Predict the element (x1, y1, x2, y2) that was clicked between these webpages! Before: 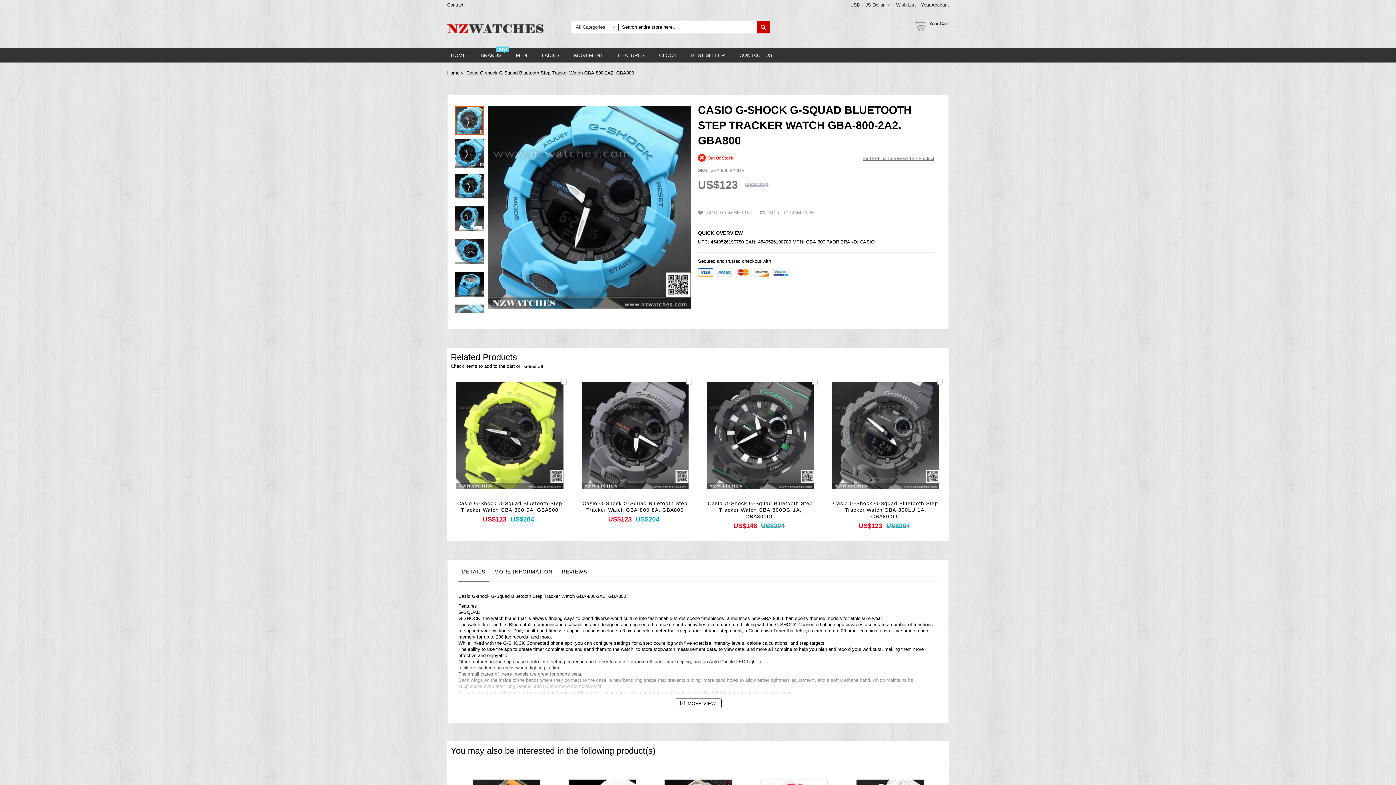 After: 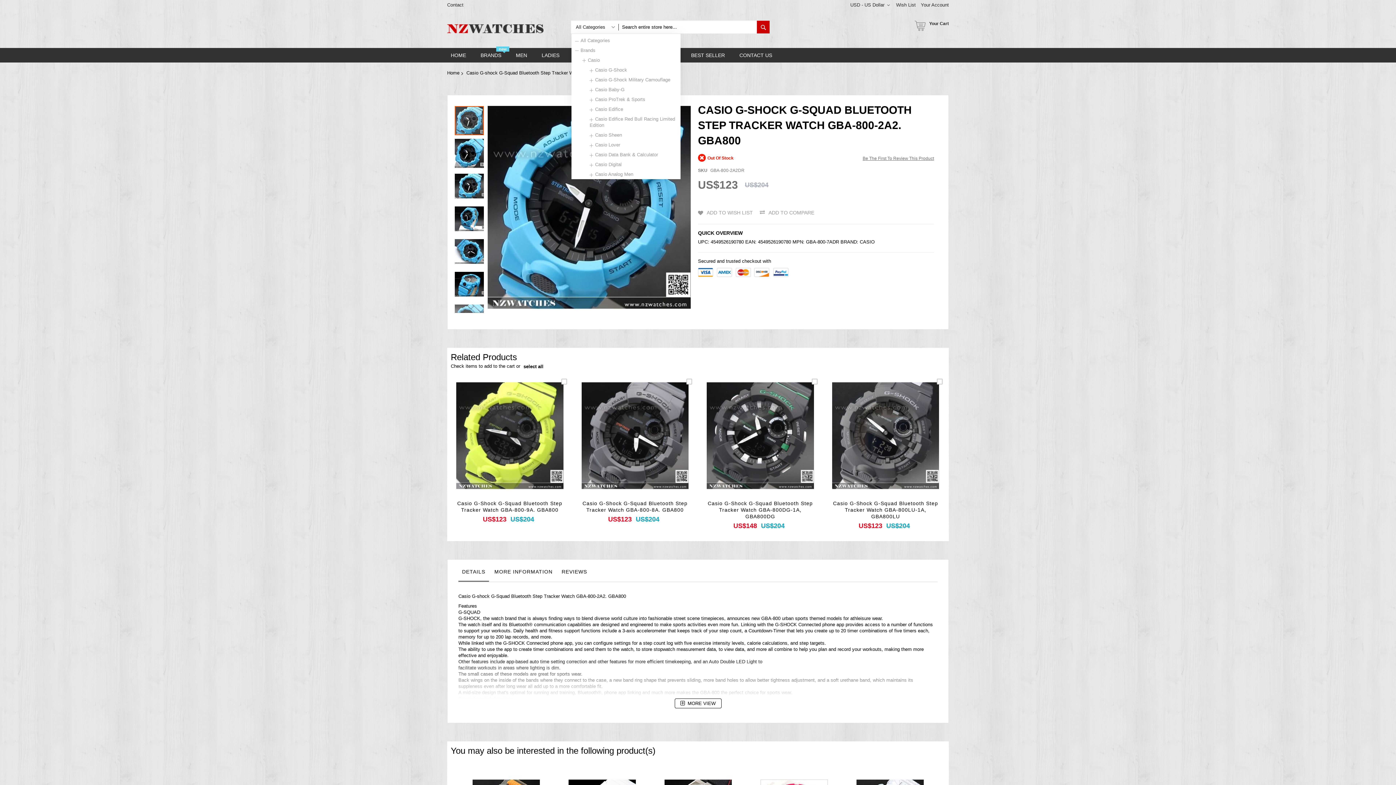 Action: bbox: (571, 21, 615, 33) label: All Categories